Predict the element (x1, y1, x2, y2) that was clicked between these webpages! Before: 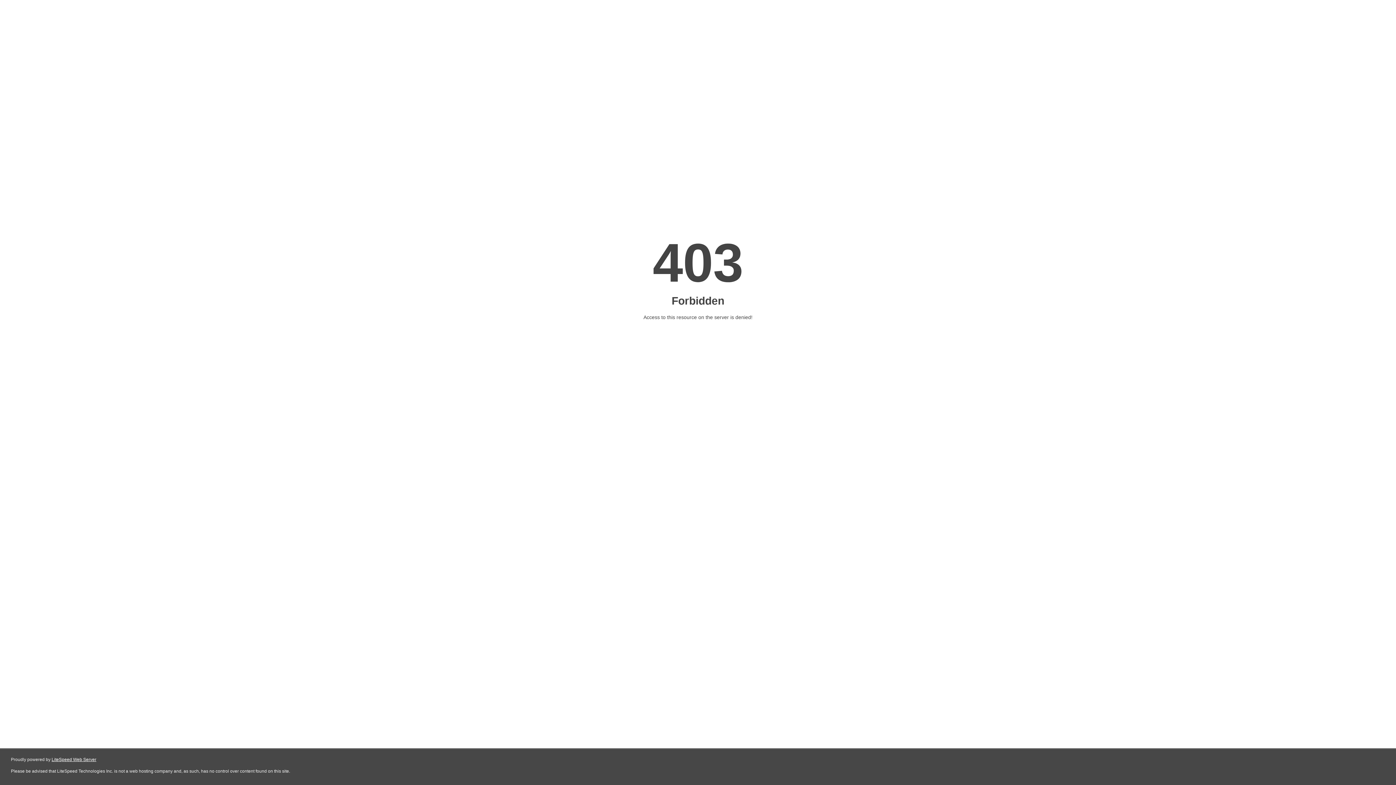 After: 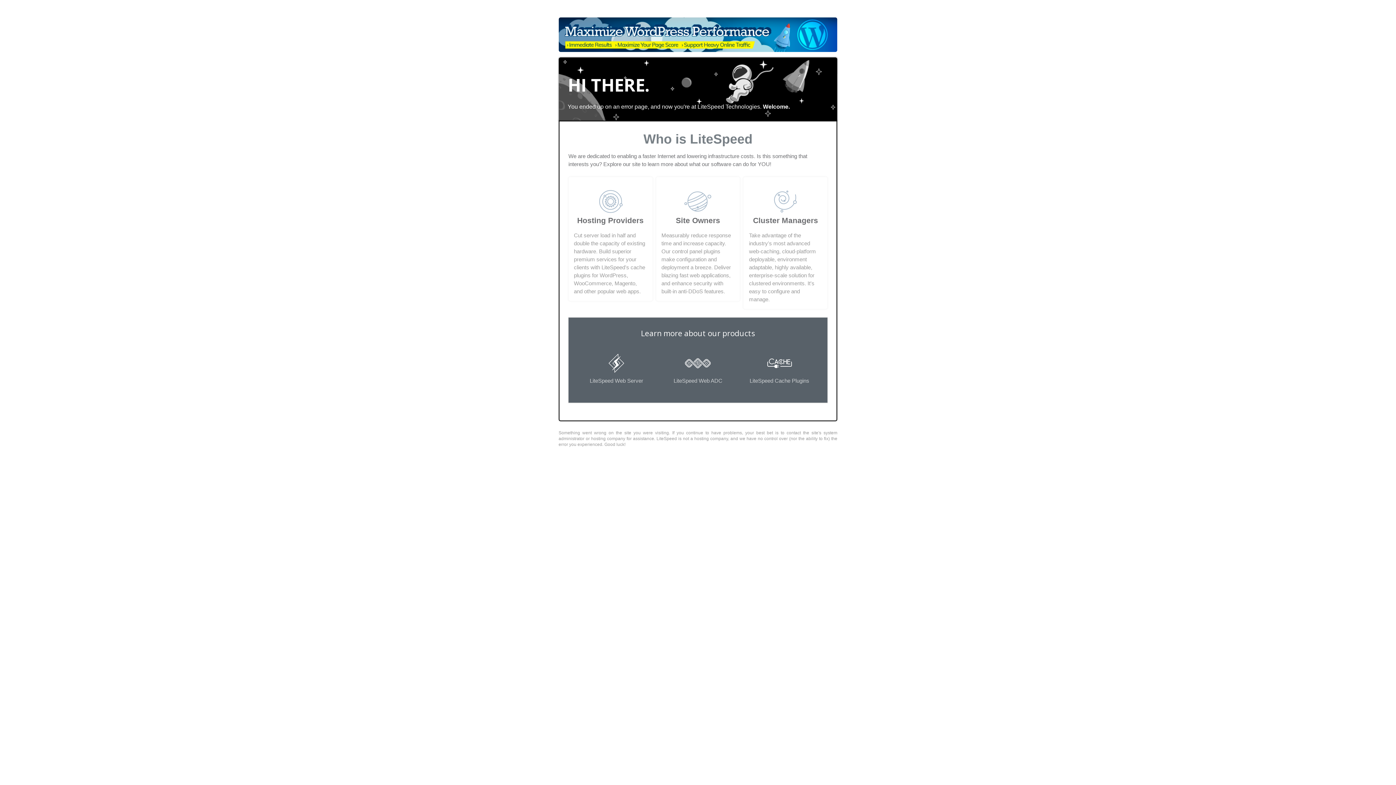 Action: bbox: (51, 757, 96, 762) label: LiteSpeed Web Server